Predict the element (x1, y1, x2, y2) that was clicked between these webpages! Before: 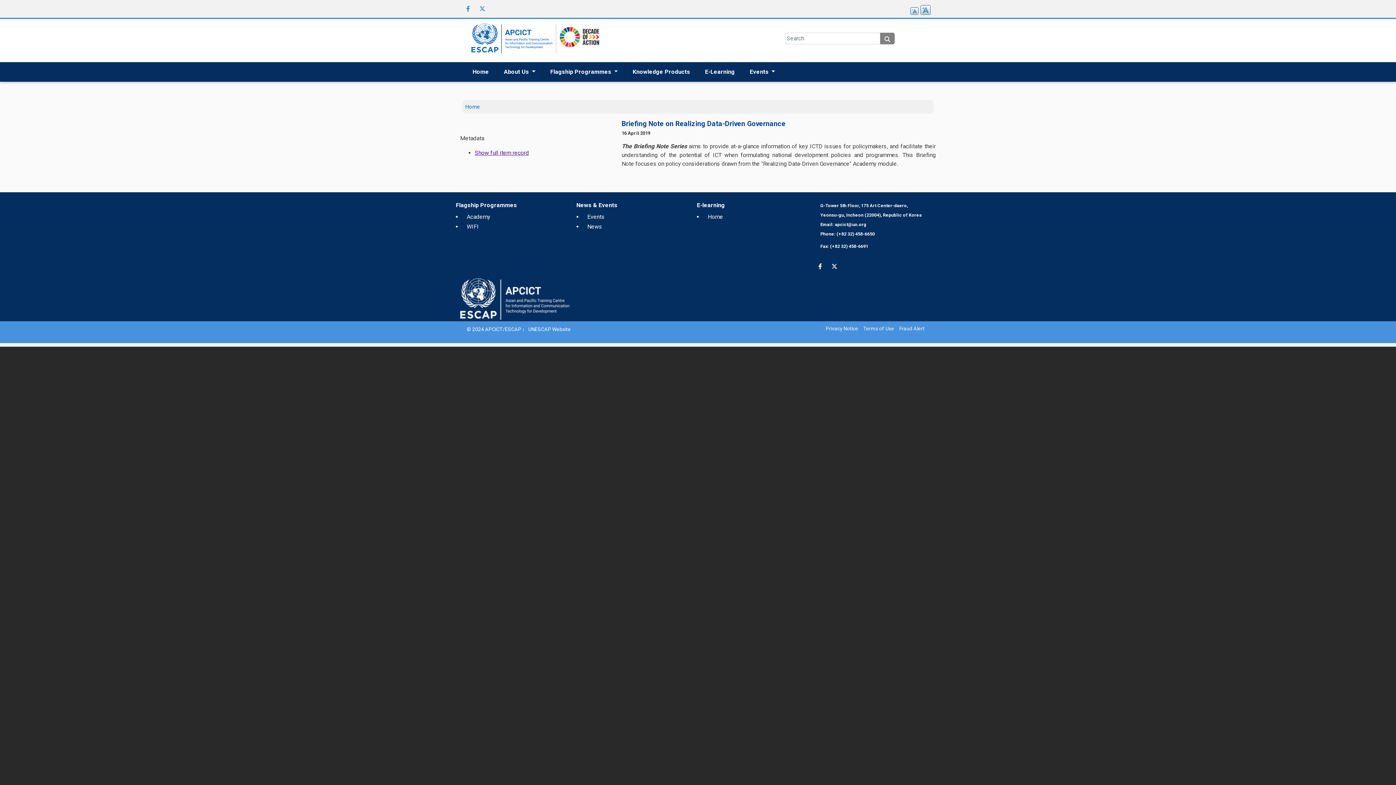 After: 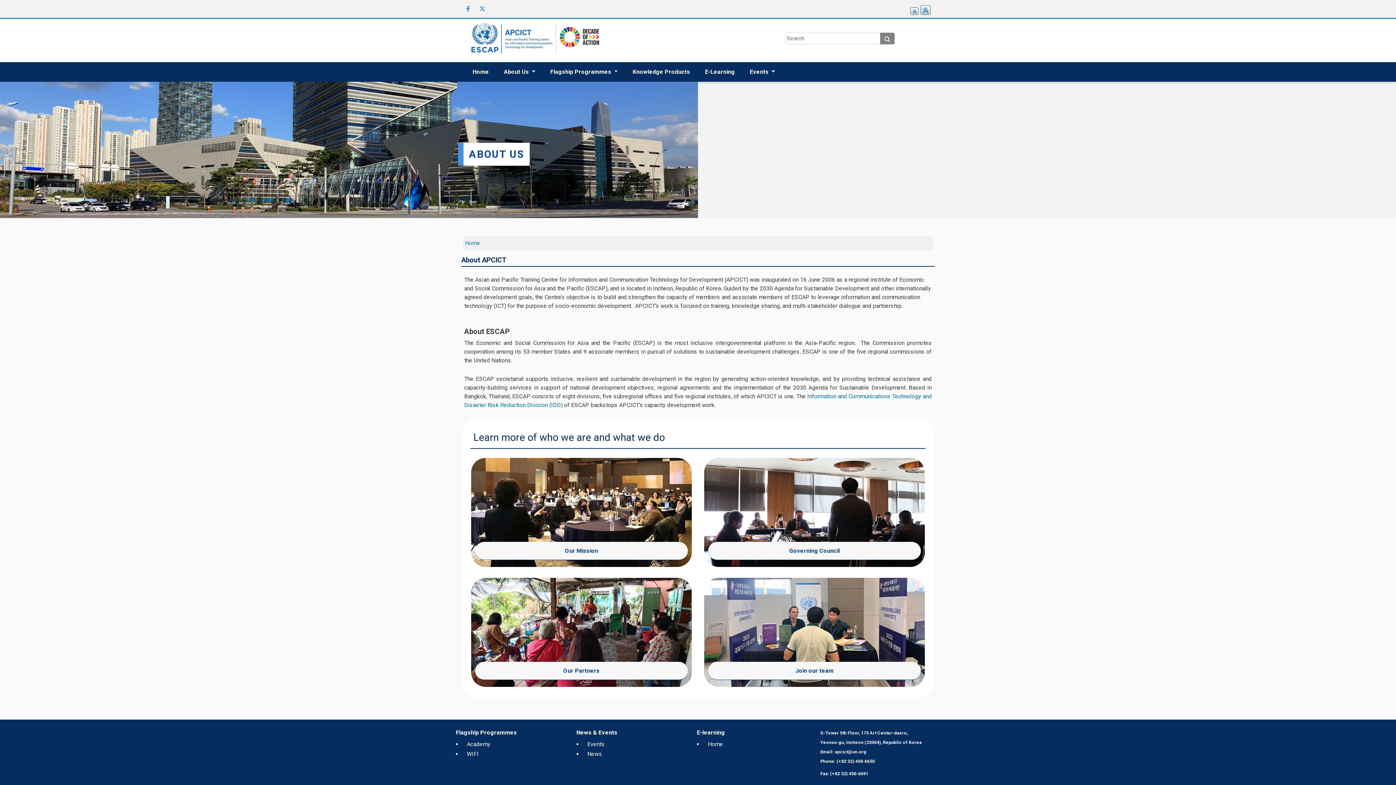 Action: label: About Us  bbox: (496, 62, 543, 81)